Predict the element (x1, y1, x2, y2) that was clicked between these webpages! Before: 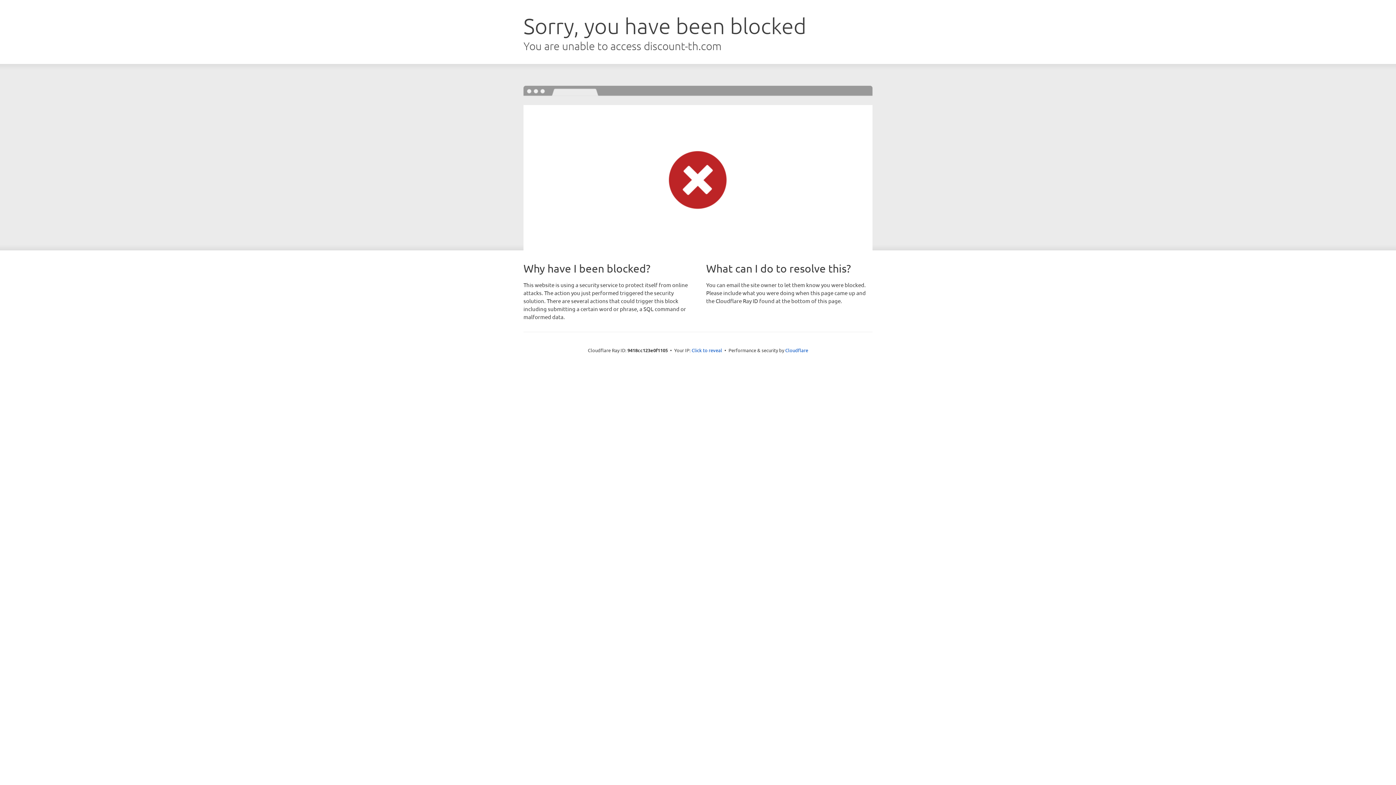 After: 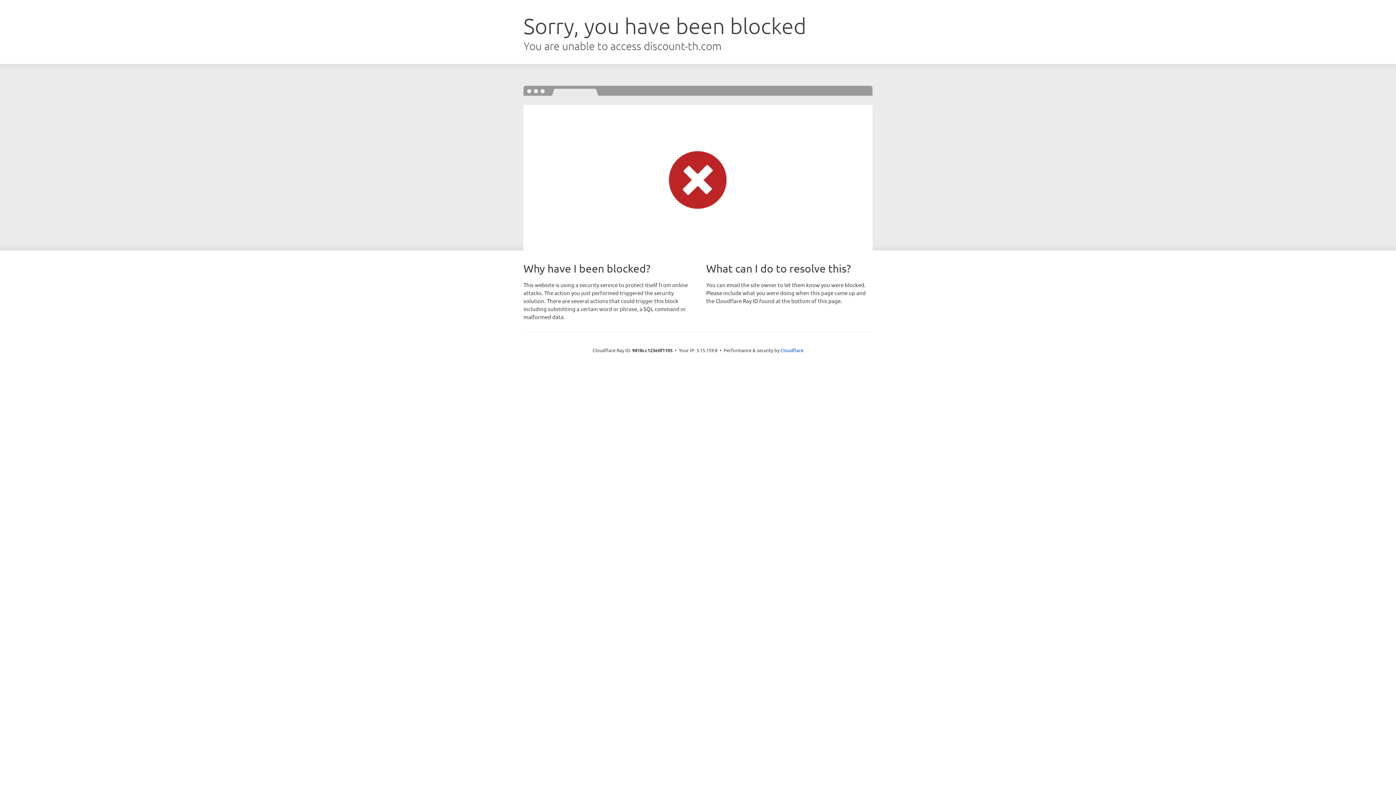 Action: label: Click to reveal bbox: (691, 346, 722, 353)